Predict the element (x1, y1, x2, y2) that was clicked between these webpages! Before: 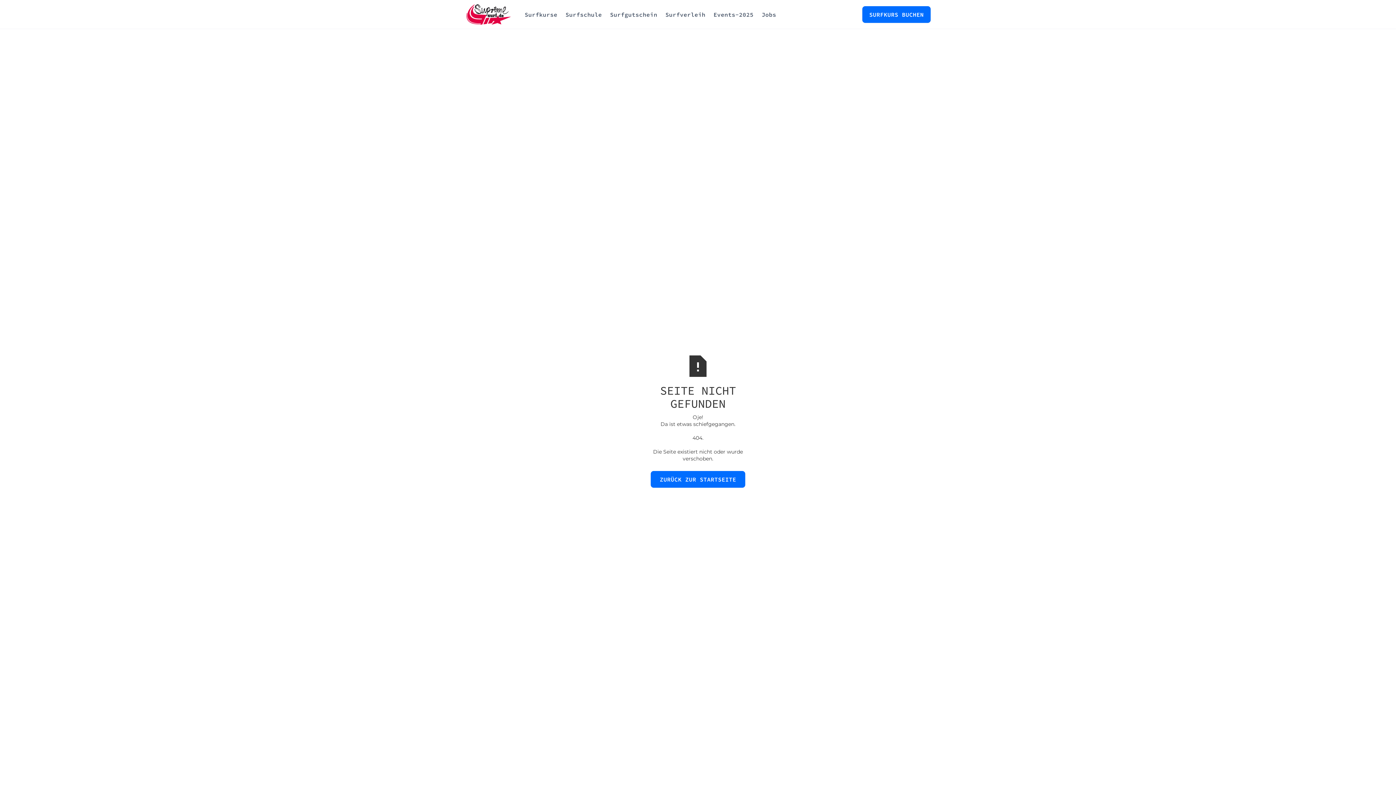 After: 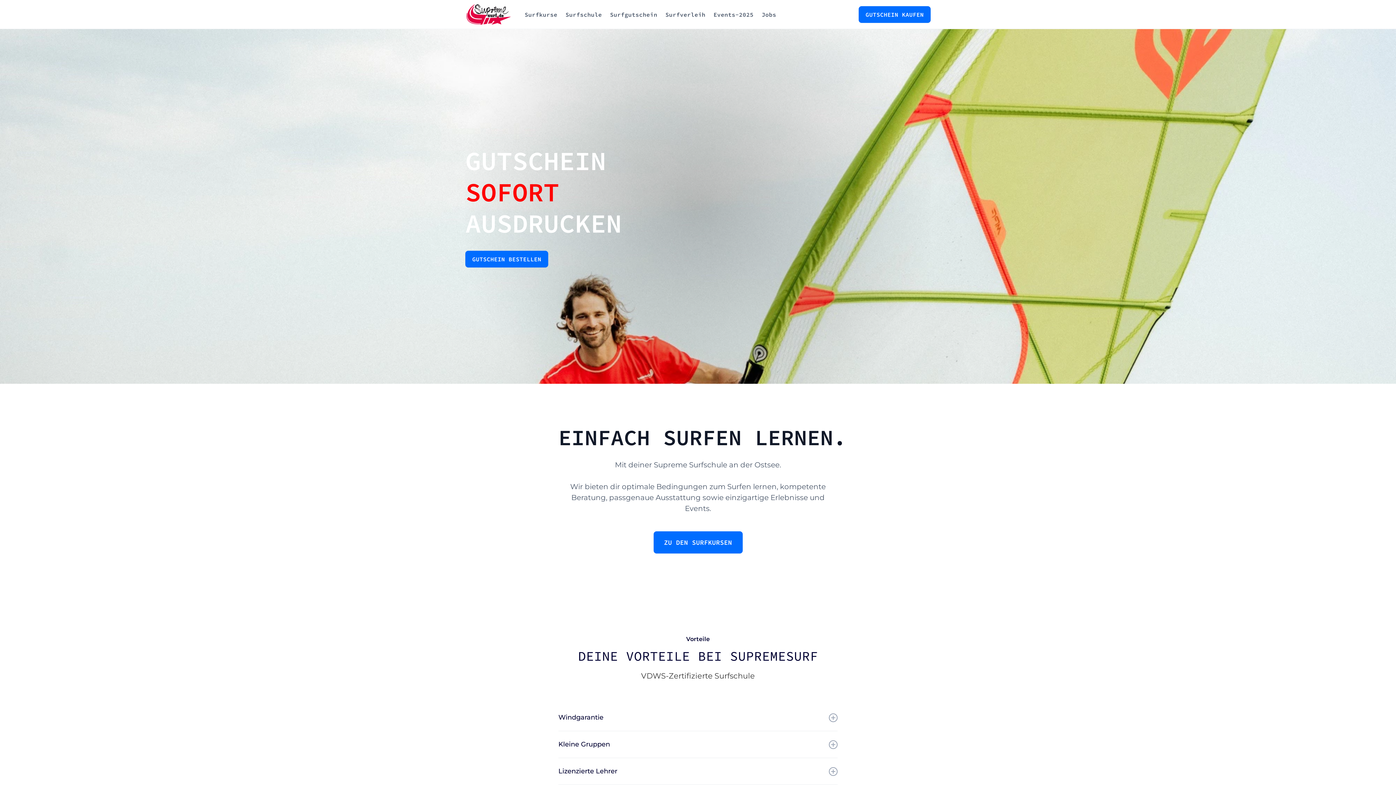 Action: bbox: (520, 6, 561, 22) label: Surfkurse